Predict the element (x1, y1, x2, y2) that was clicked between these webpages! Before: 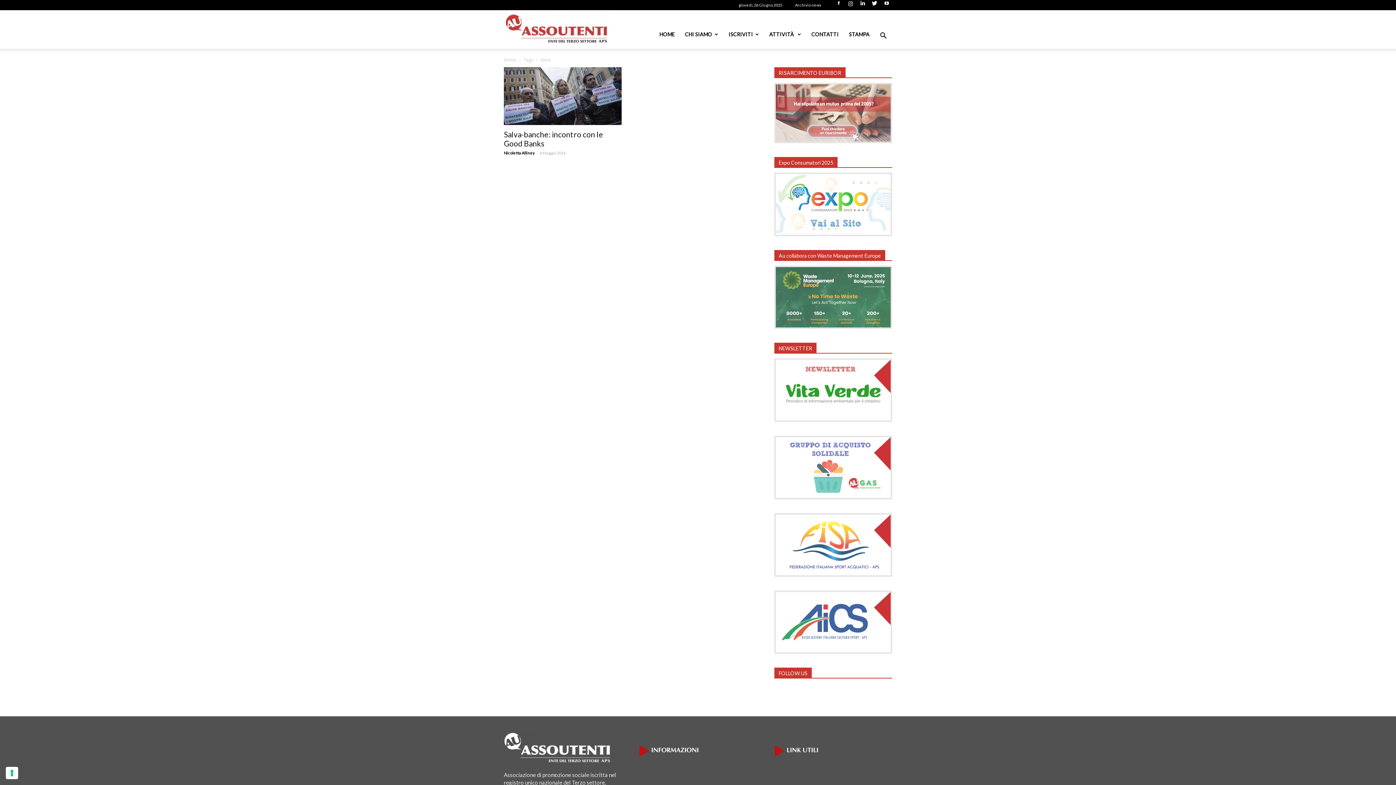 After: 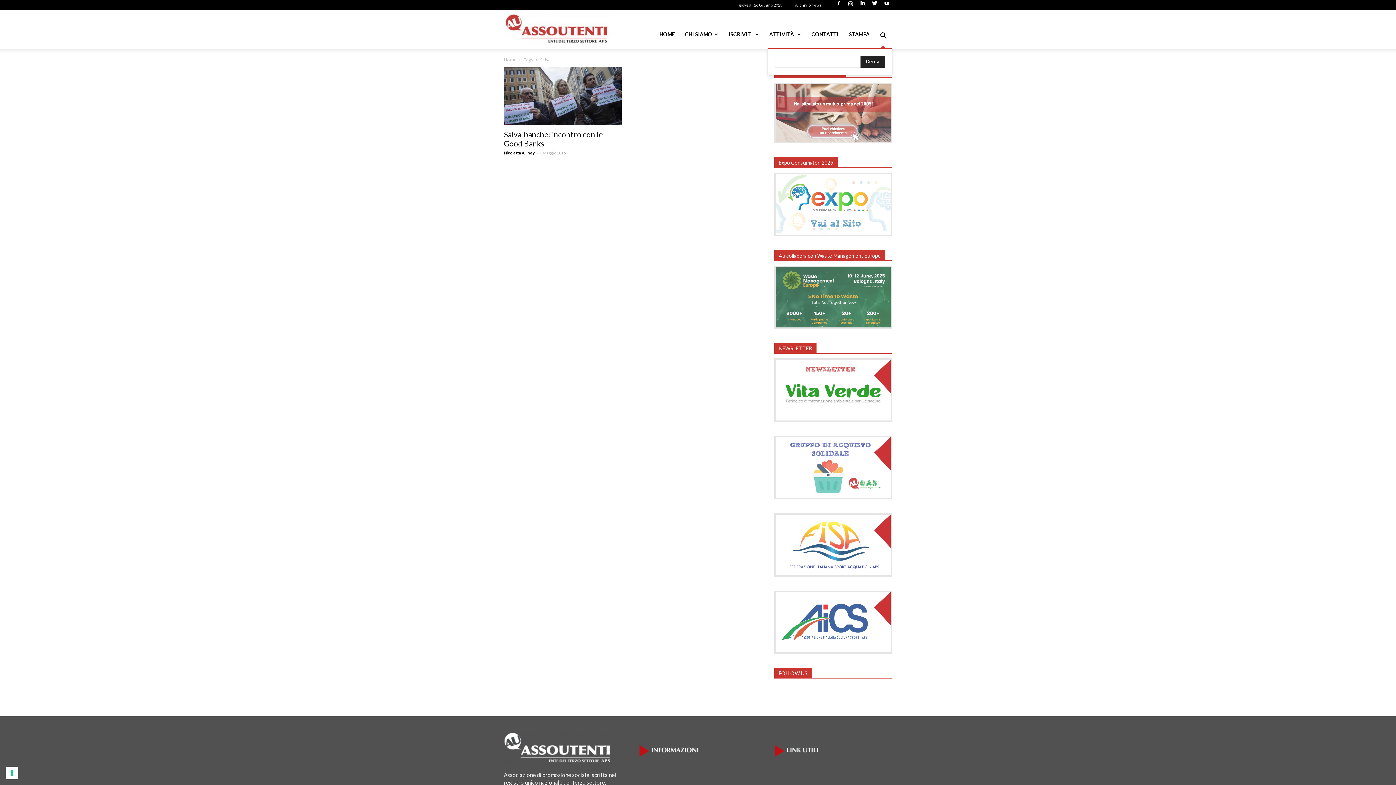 Action: bbox: (874, 32, 892, 40)